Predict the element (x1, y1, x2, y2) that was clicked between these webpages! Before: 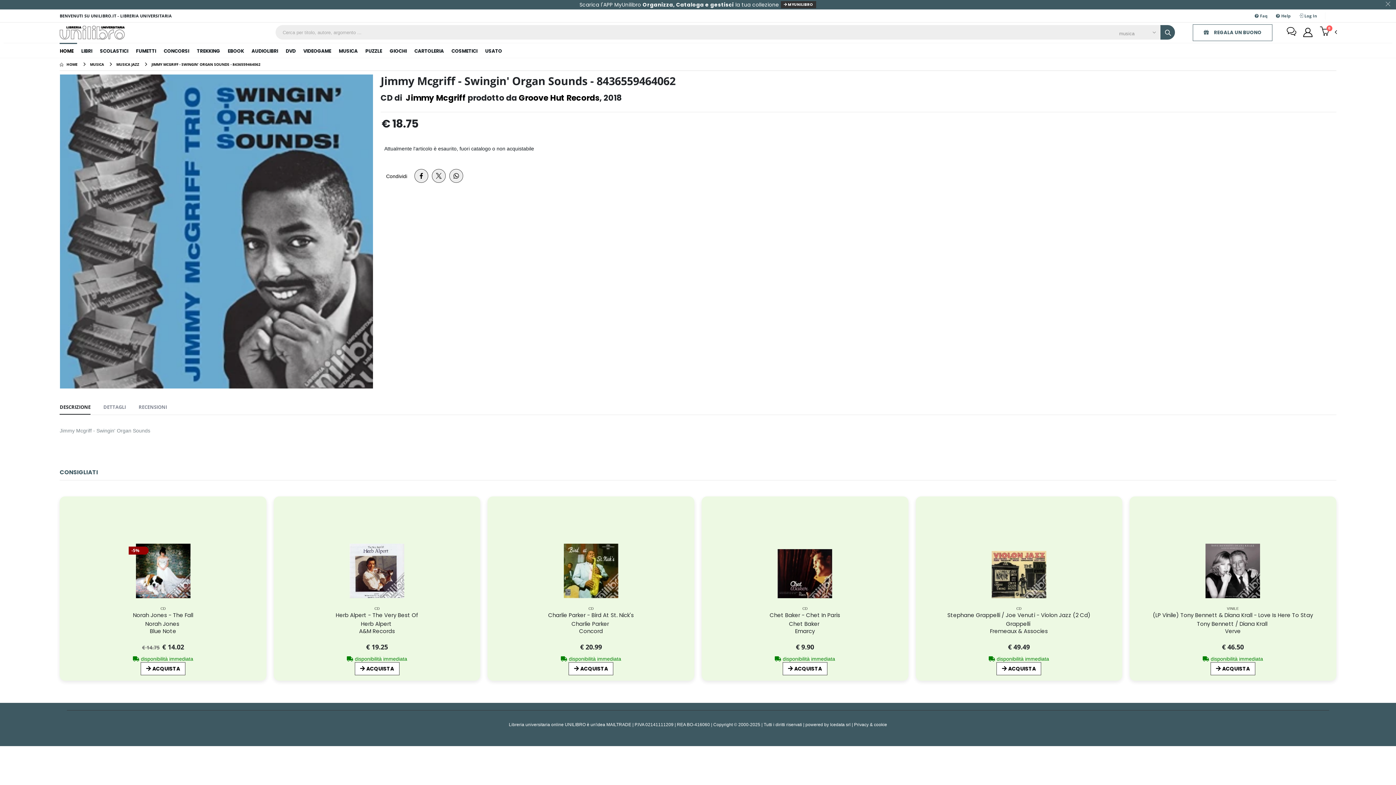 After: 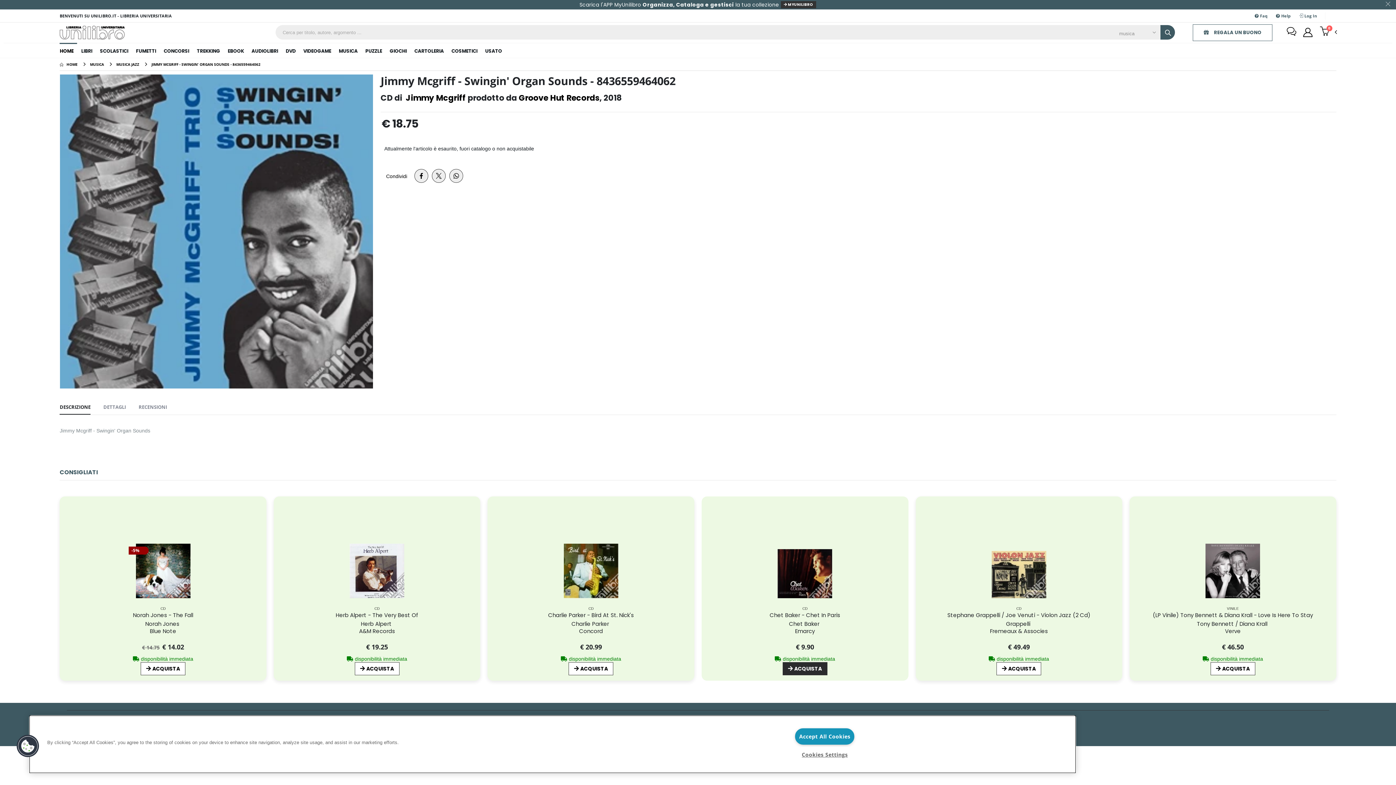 Action: label: ACQUISTA bbox: (782, 662, 827, 675)